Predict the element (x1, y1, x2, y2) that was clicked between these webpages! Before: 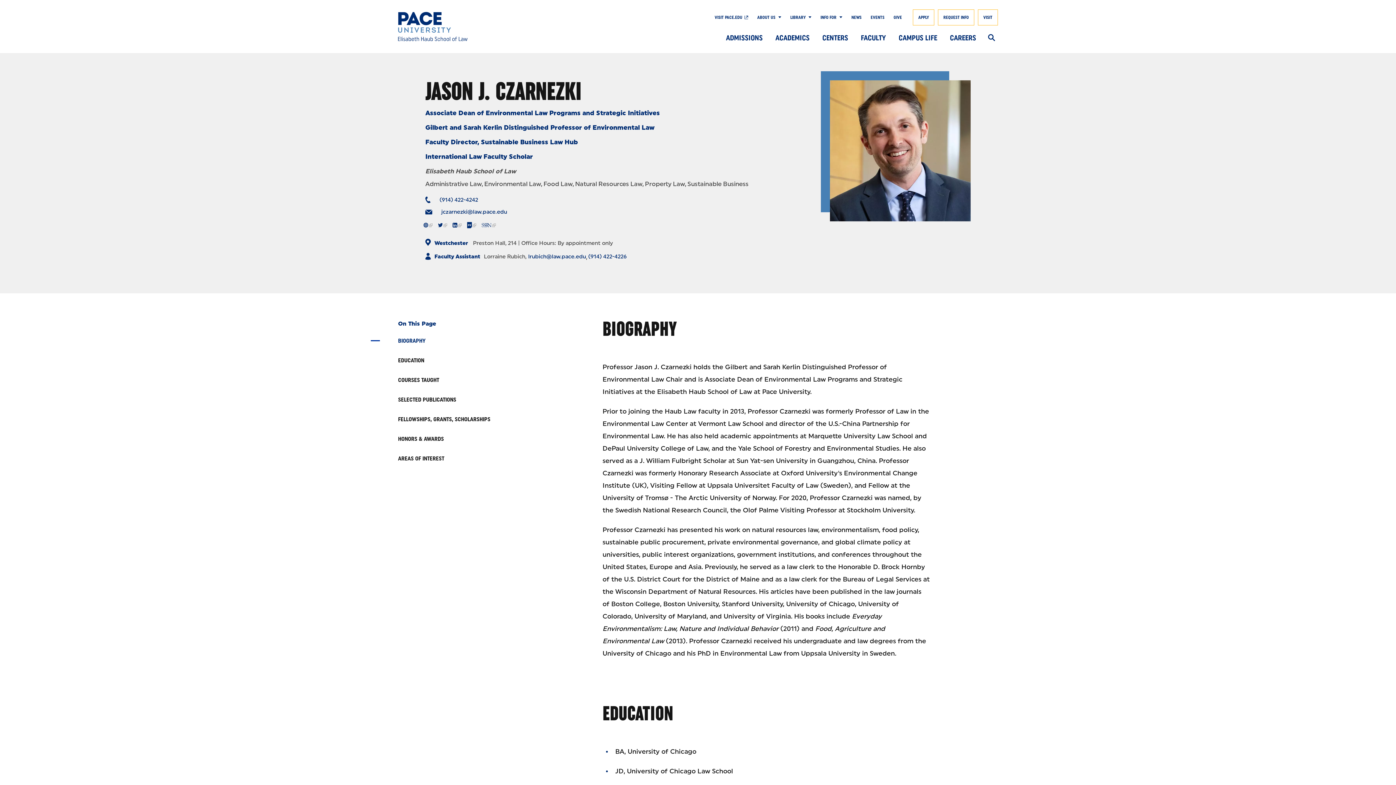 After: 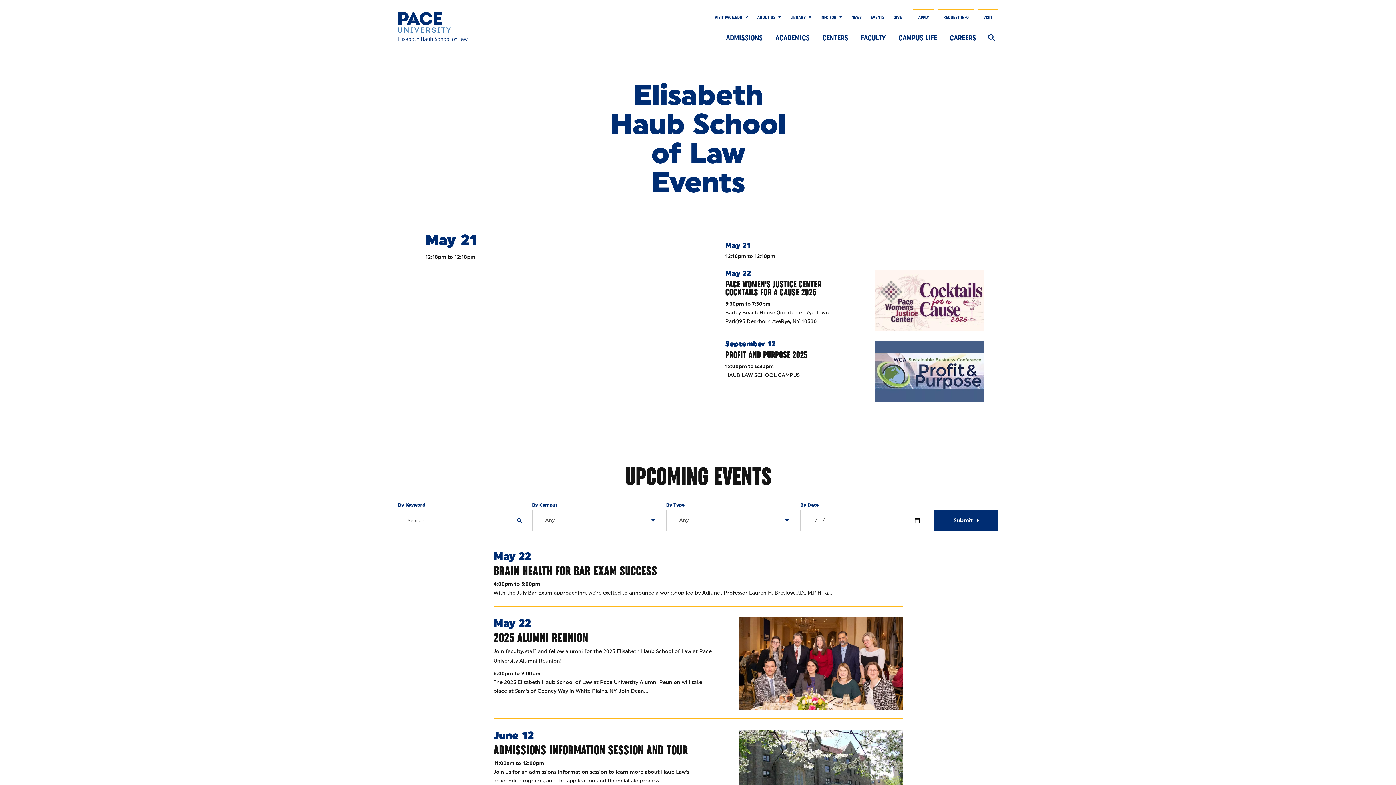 Action: label: EVENTS bbox: (870, 11, 884, 23)